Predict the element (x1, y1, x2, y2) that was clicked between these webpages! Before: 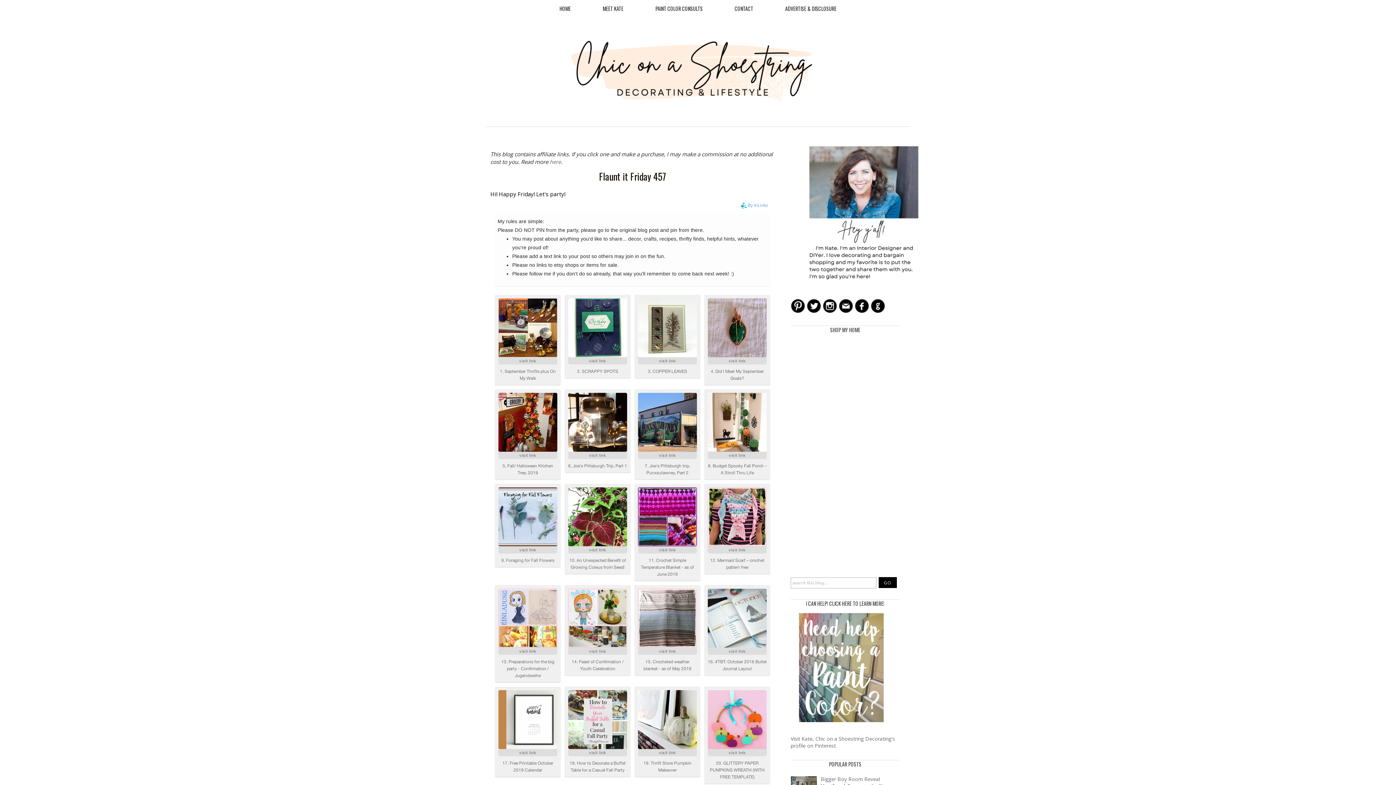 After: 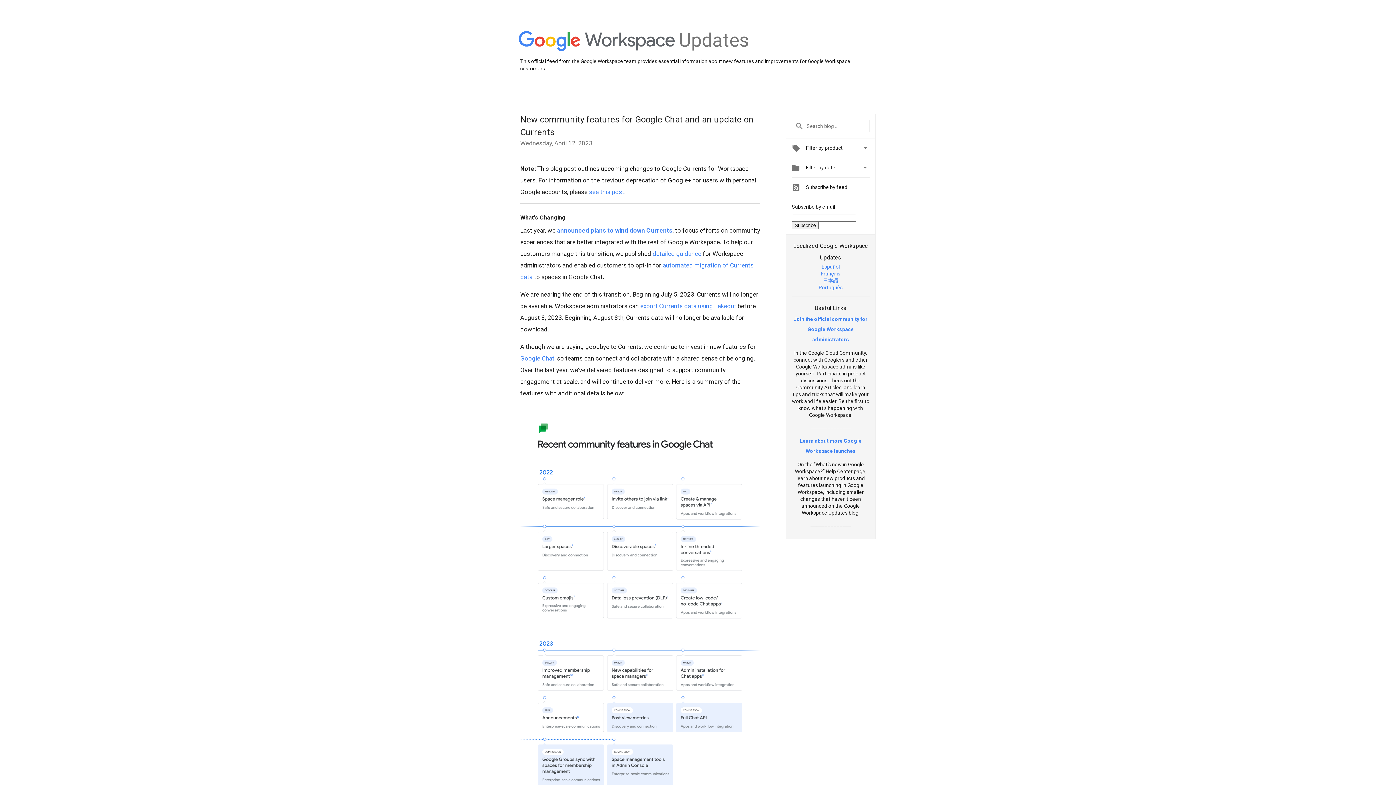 Action: bbox: (870, 308, 885, 314)